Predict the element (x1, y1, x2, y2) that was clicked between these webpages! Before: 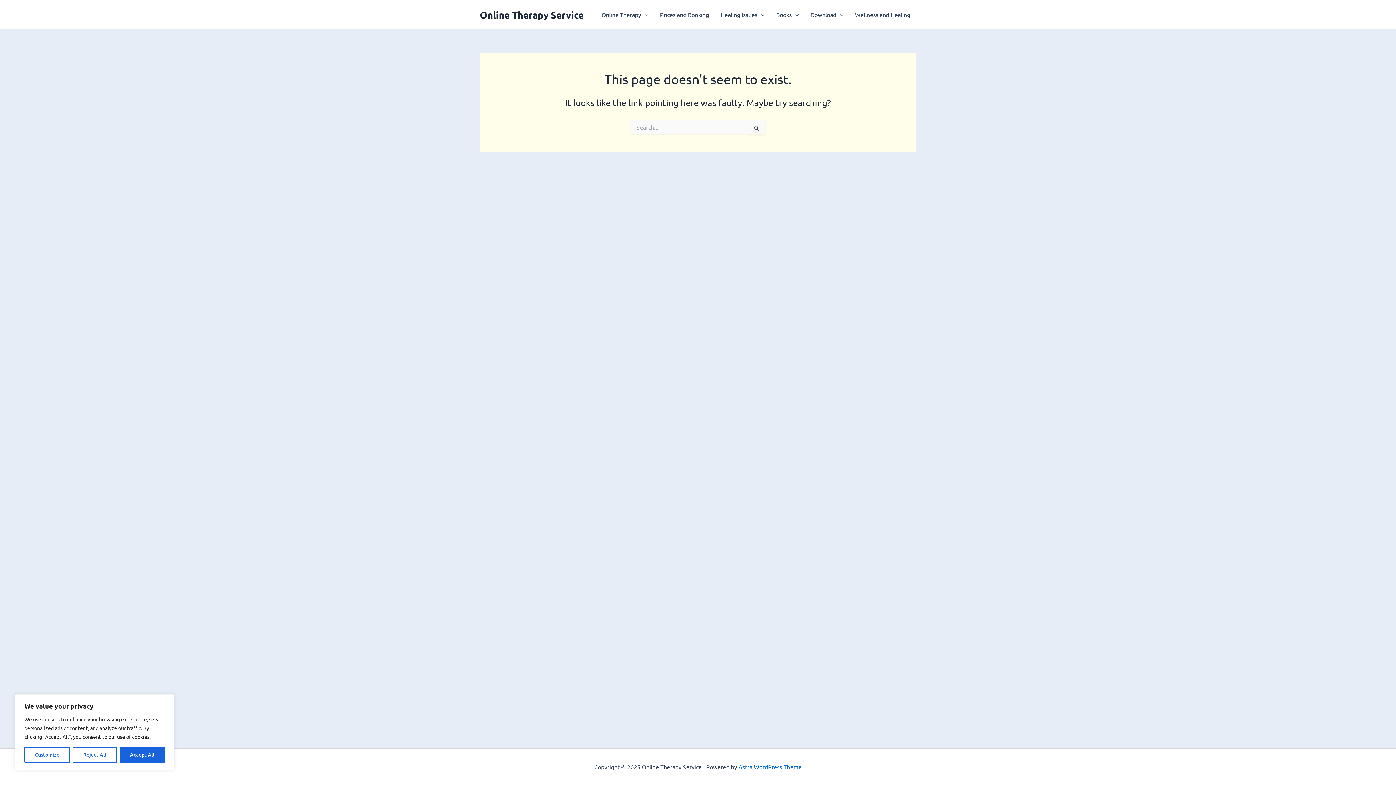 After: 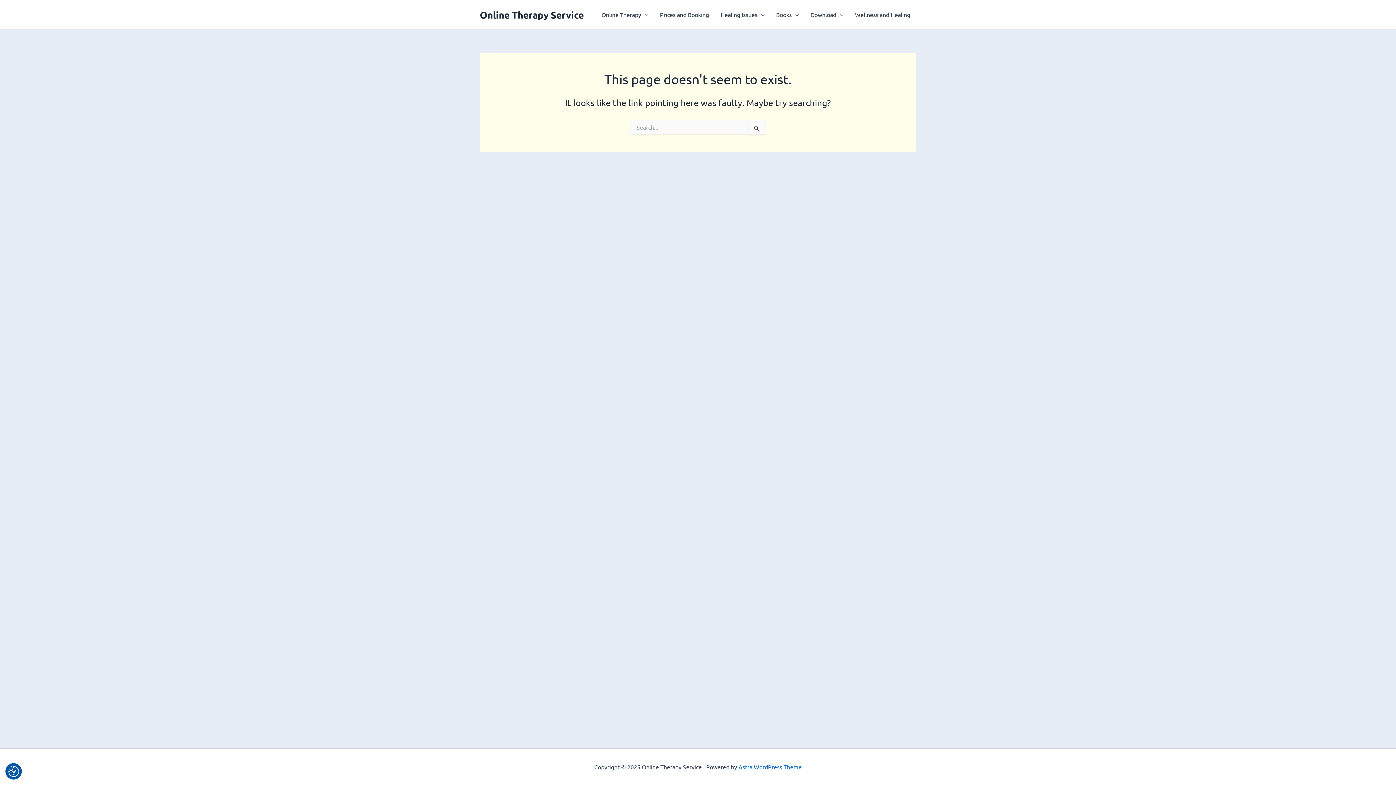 Action: label: Reject All bbox: (72, 747, 116, 763)